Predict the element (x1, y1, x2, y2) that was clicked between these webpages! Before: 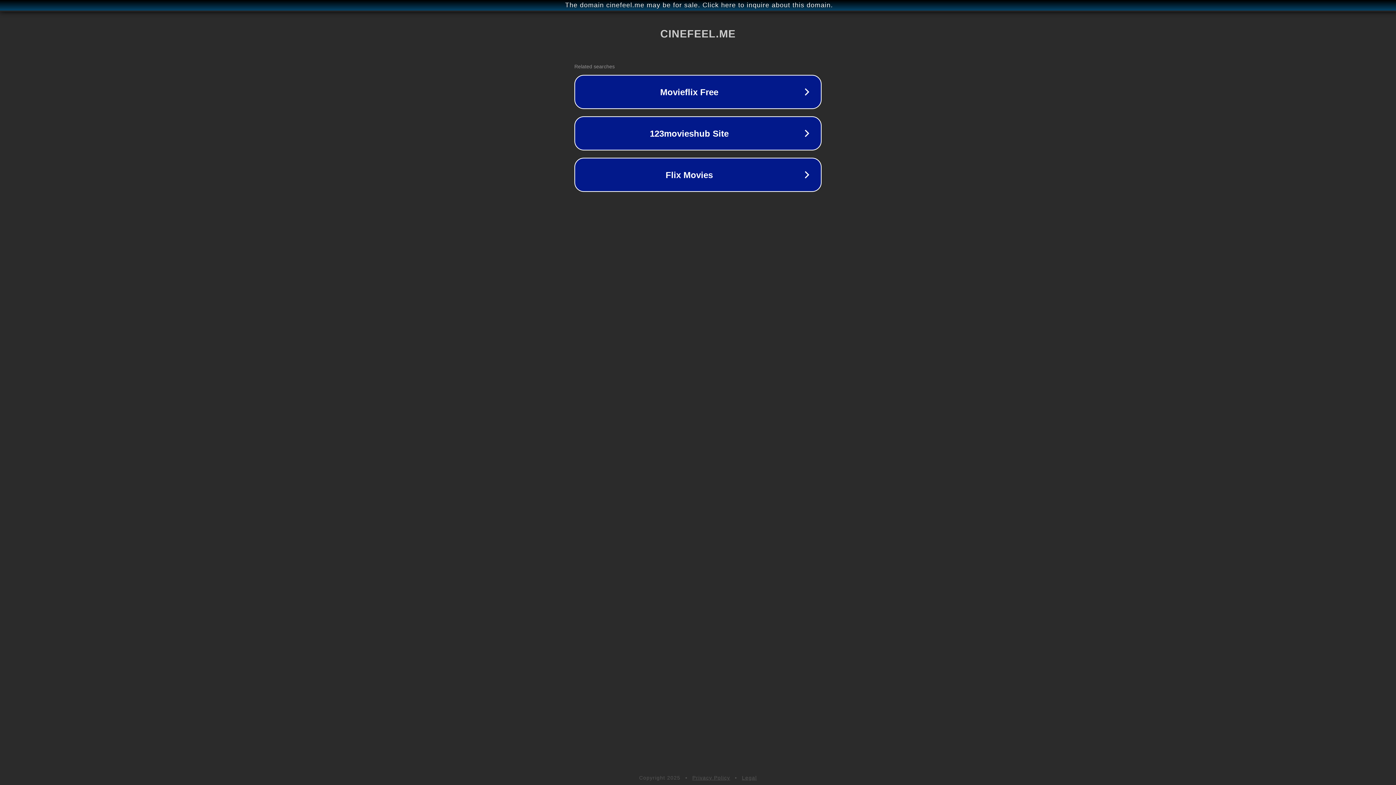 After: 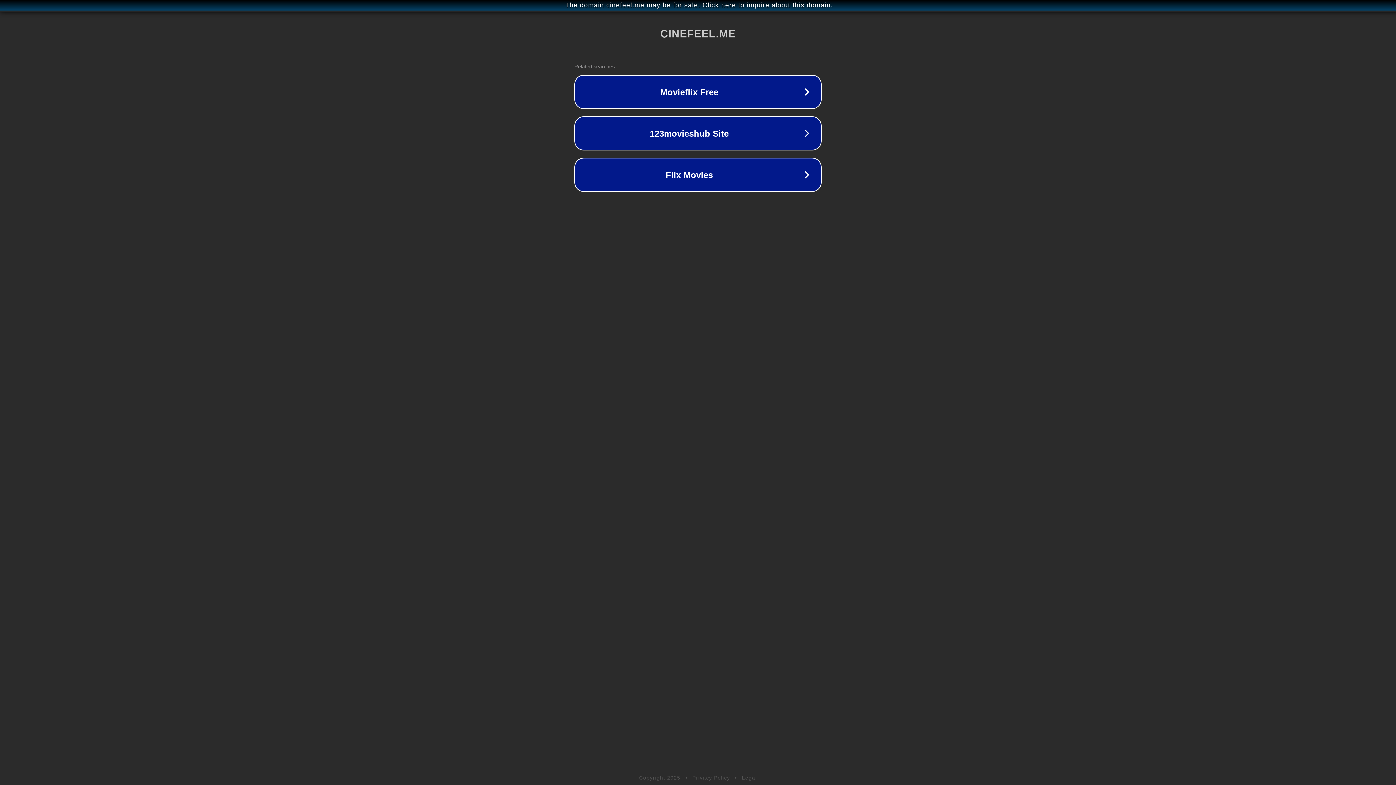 Action: label: Privacy Policy bbox: (692, 775, 730, 781)